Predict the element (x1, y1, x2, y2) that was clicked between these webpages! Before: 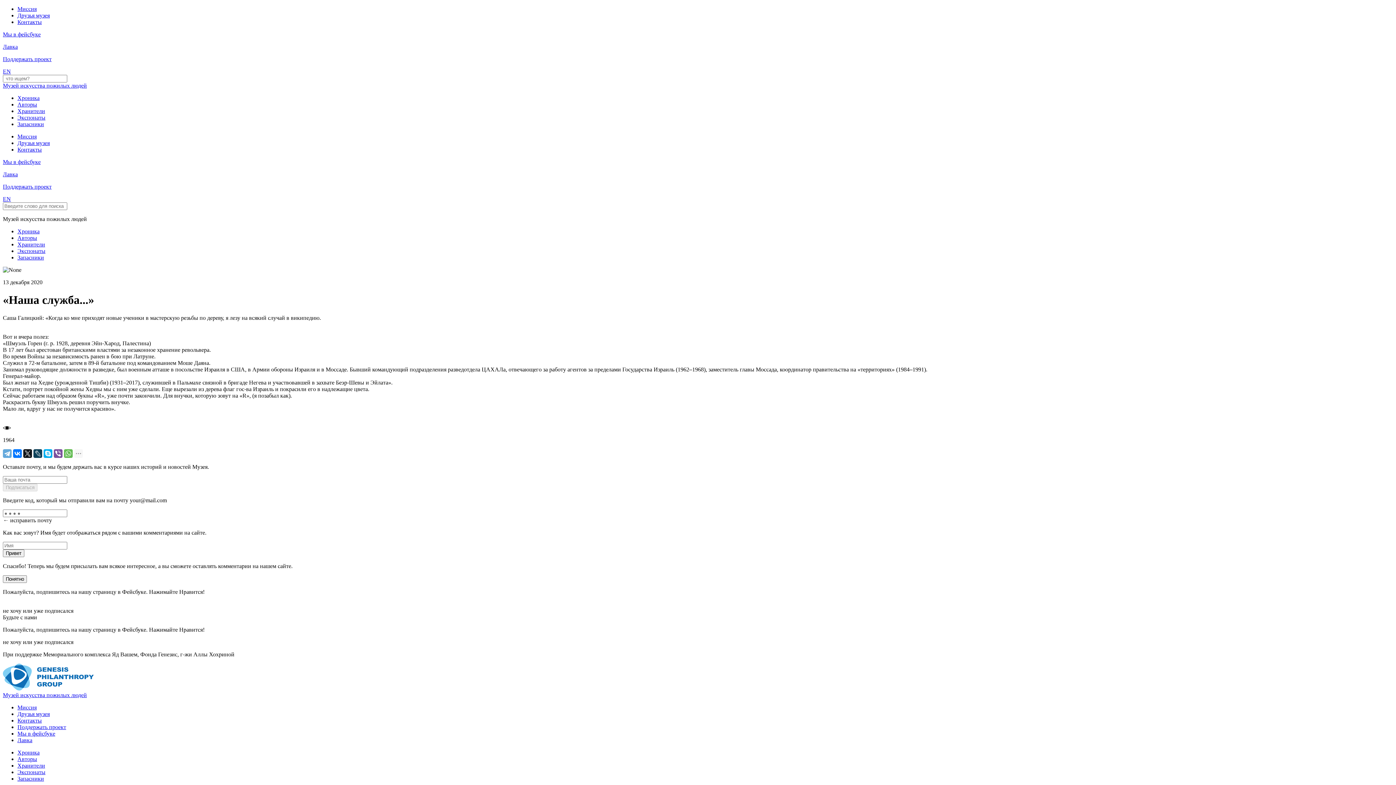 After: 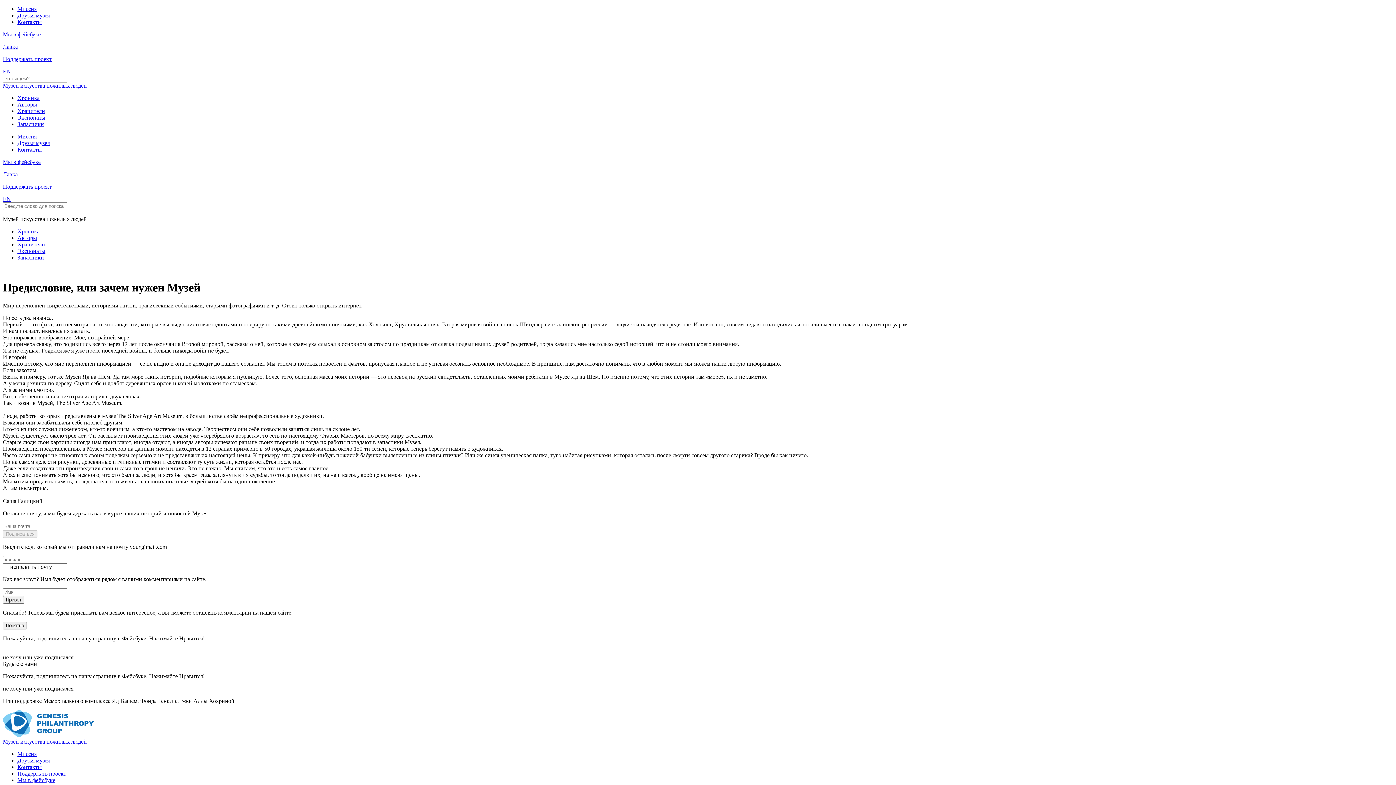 Action: bbox: (17, 133, 36, 139) label: Миссия